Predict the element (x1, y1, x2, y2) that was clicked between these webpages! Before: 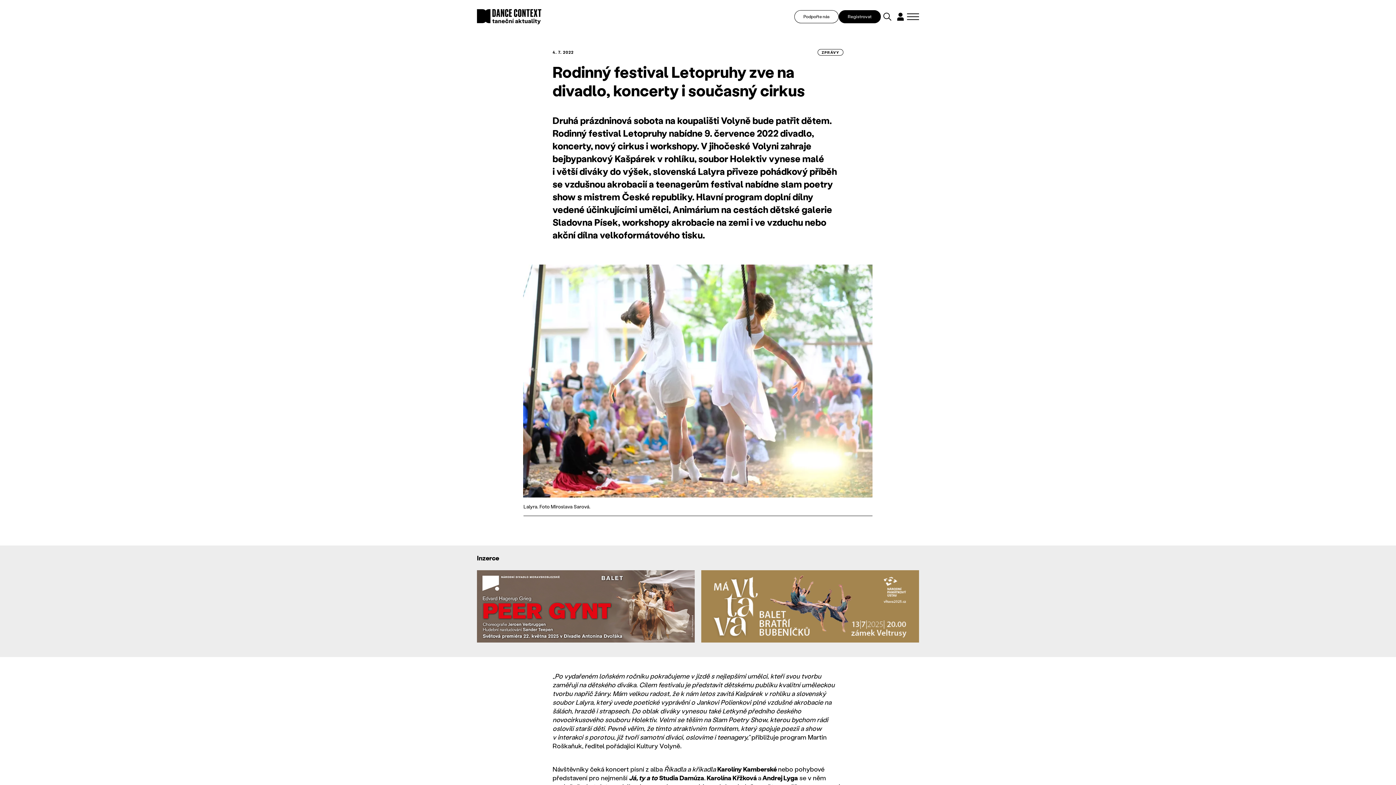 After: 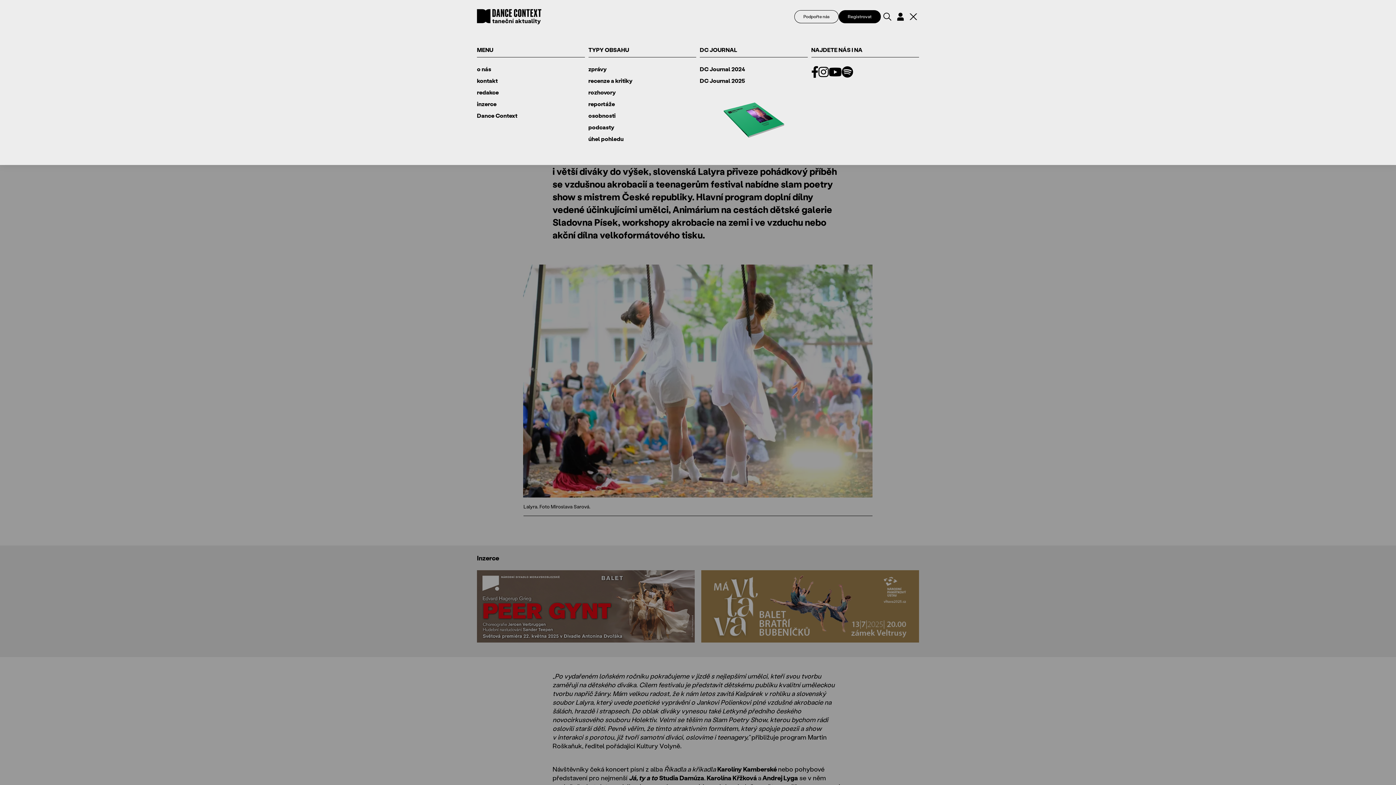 Action: bbox: (907, 10, 919, 23) label: Zobrazit navigaci